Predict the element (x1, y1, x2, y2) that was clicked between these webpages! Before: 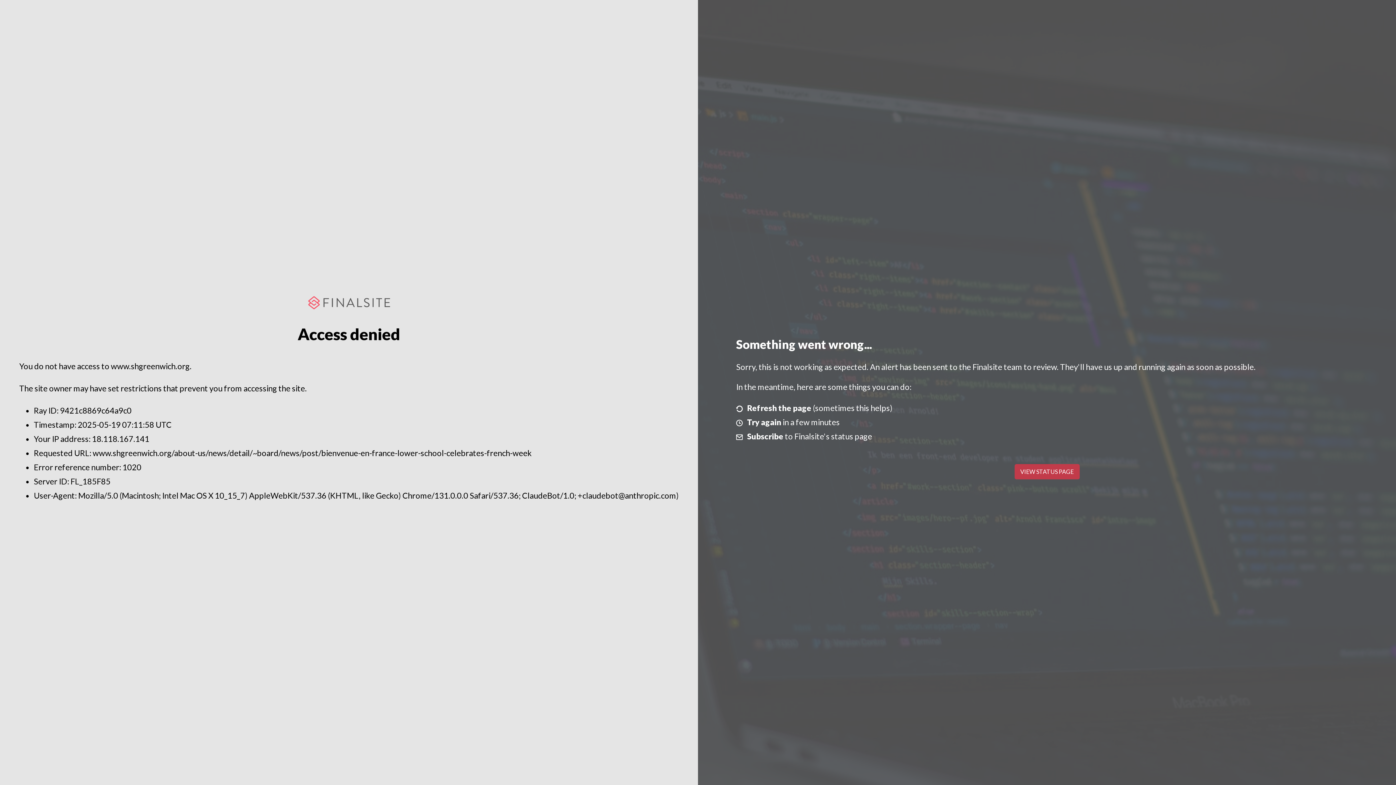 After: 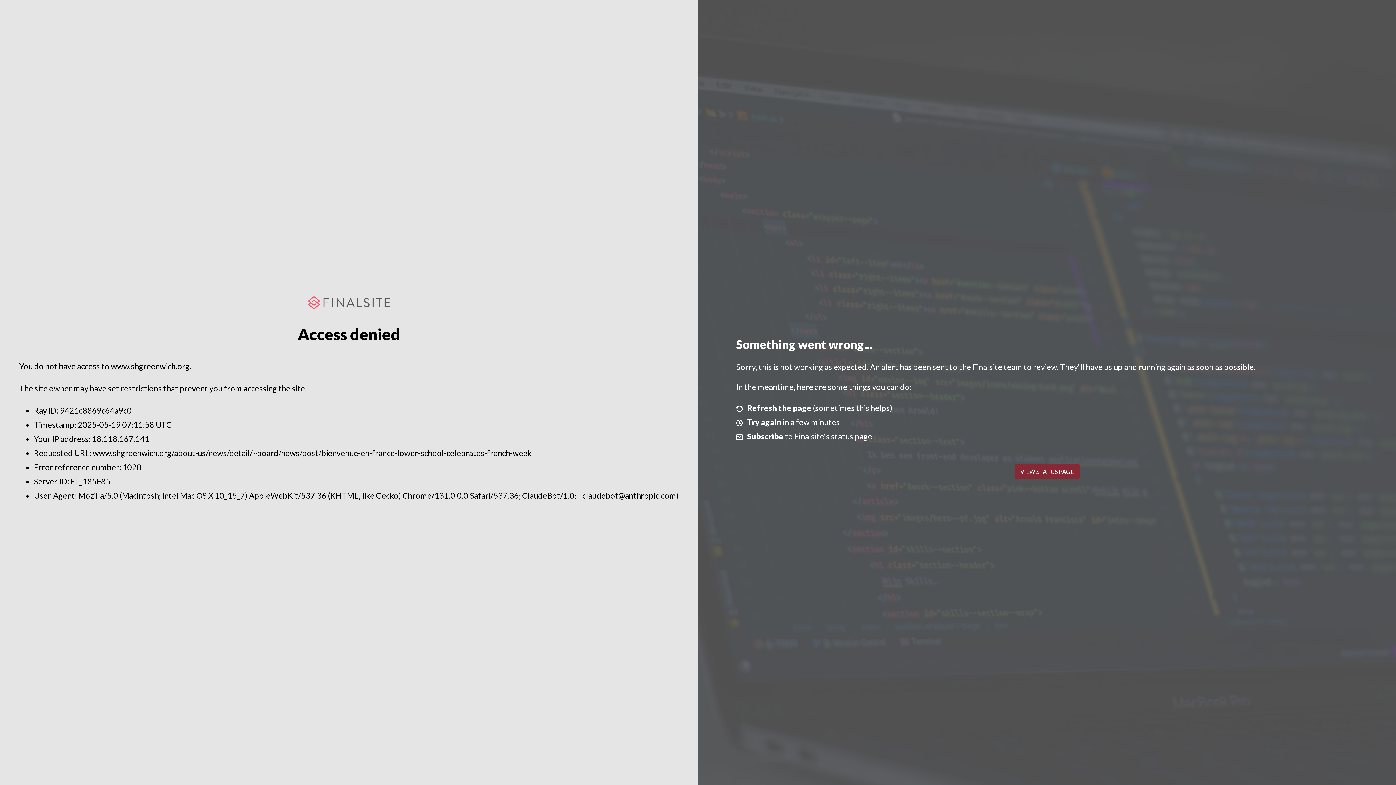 Action: label: VIEW STATUS PAGE bbox: (1014, 464, 1079, 479)